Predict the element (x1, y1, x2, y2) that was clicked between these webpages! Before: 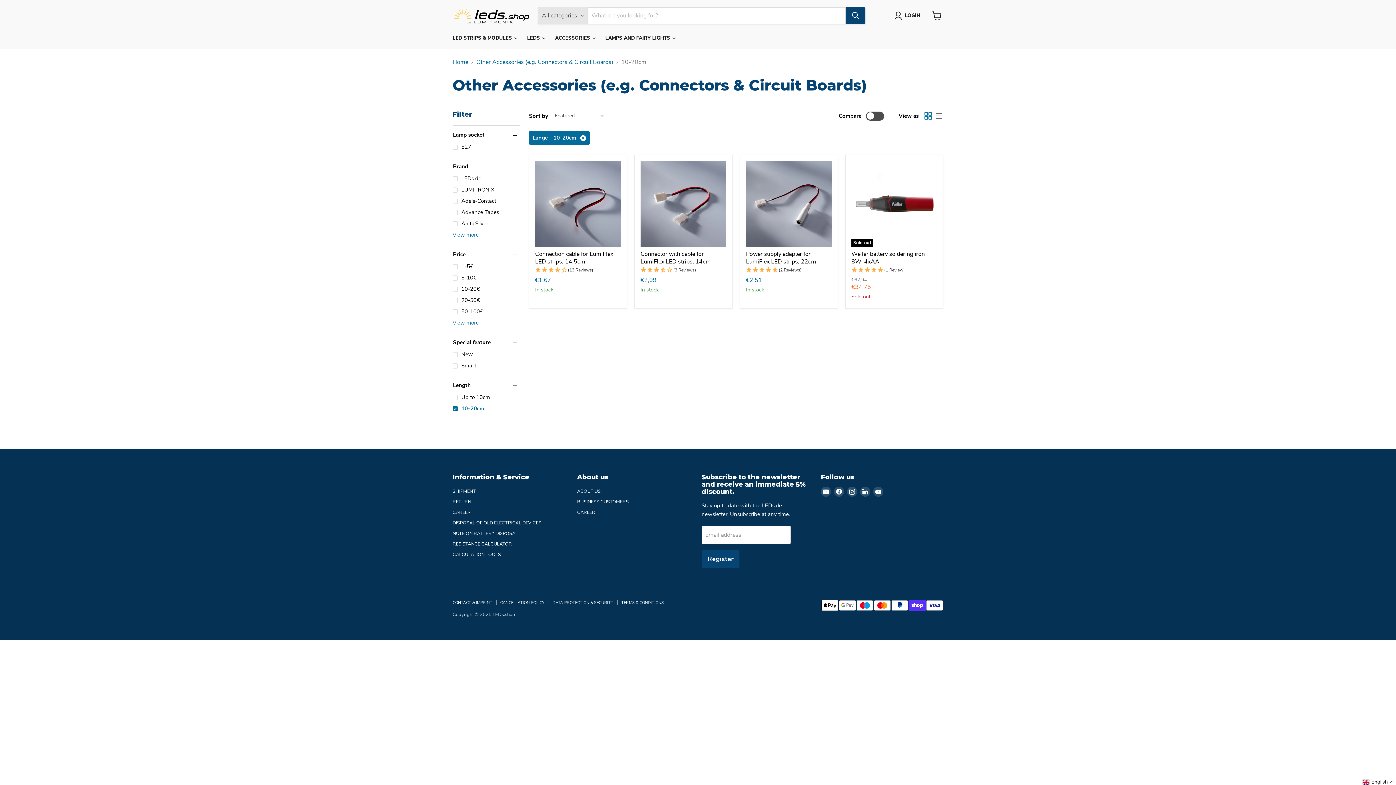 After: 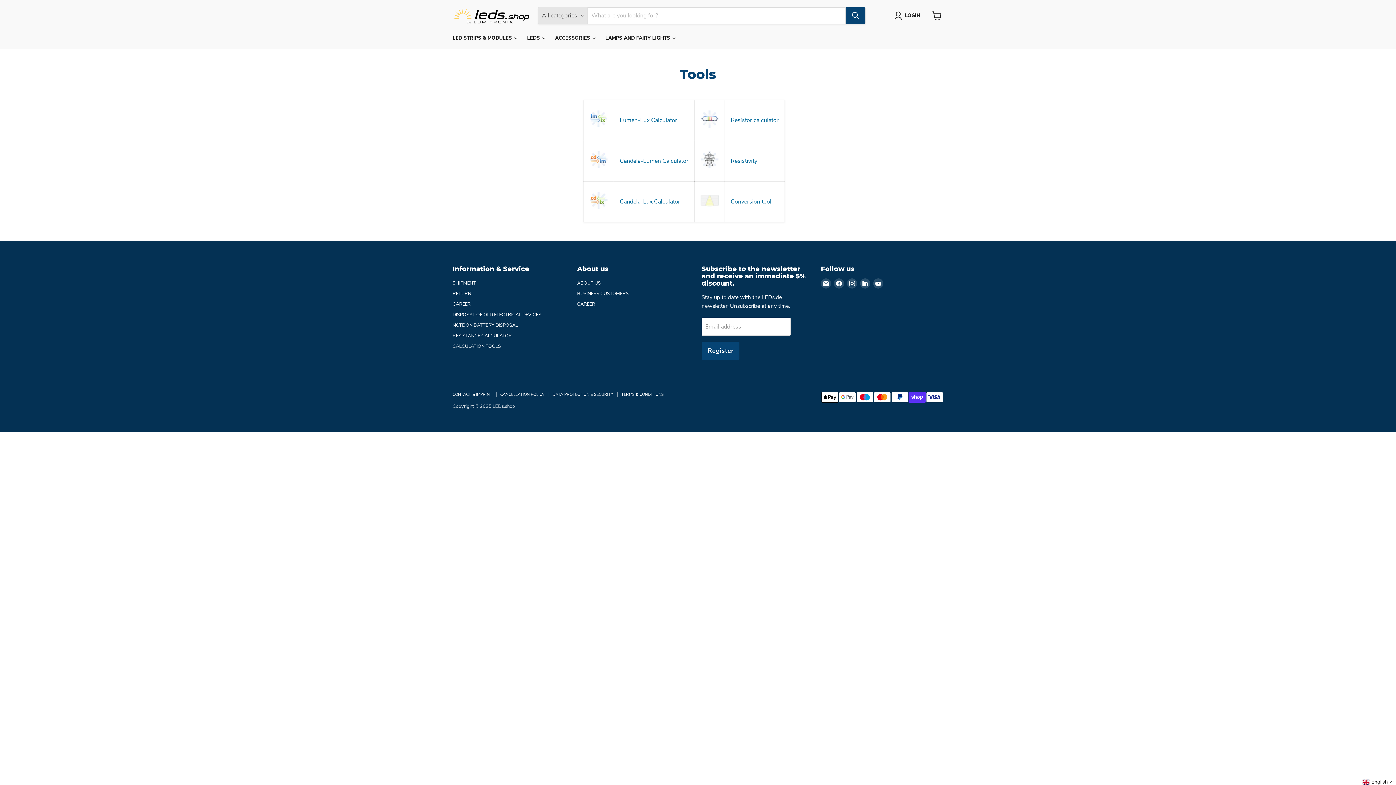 Action: bbox: (452, 551, 501, 558) label: CALCULATION TOOLS